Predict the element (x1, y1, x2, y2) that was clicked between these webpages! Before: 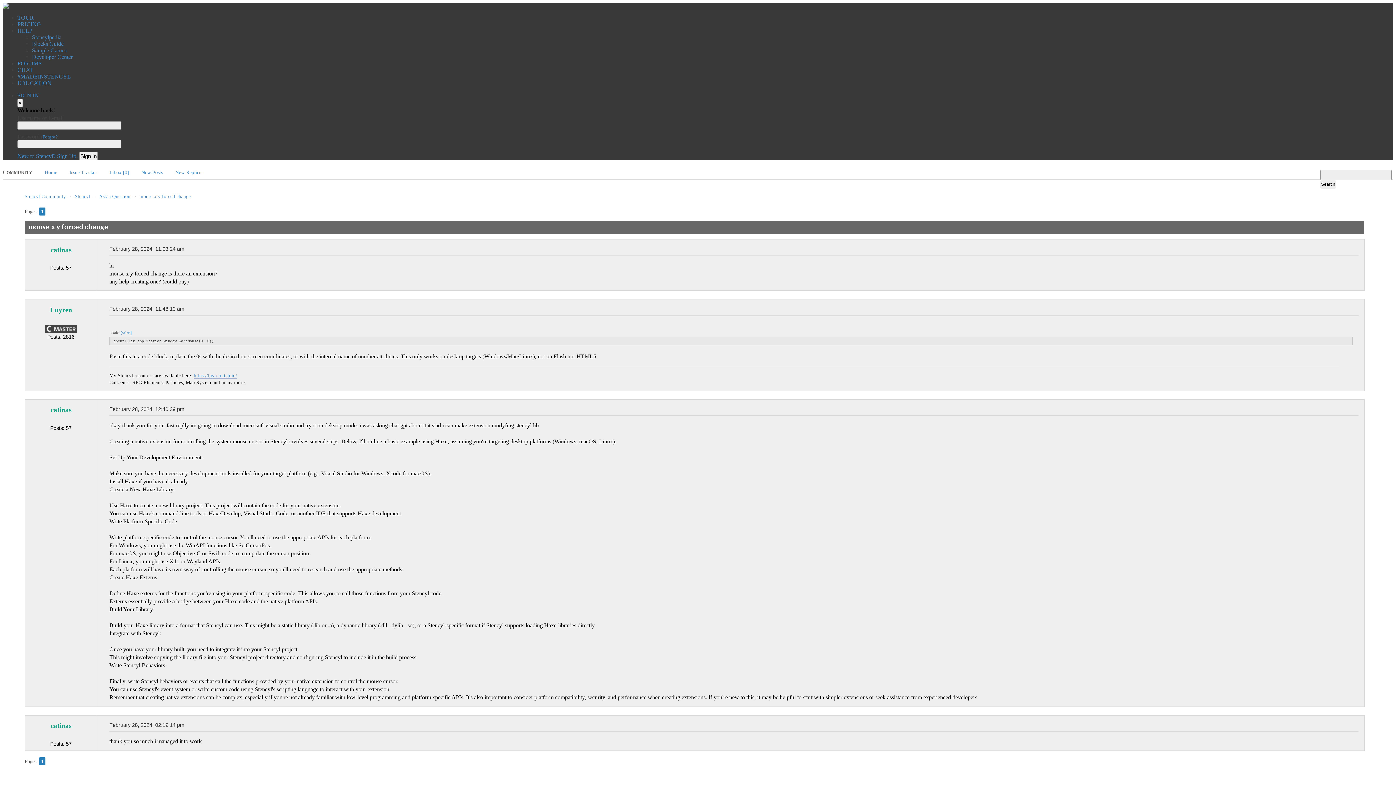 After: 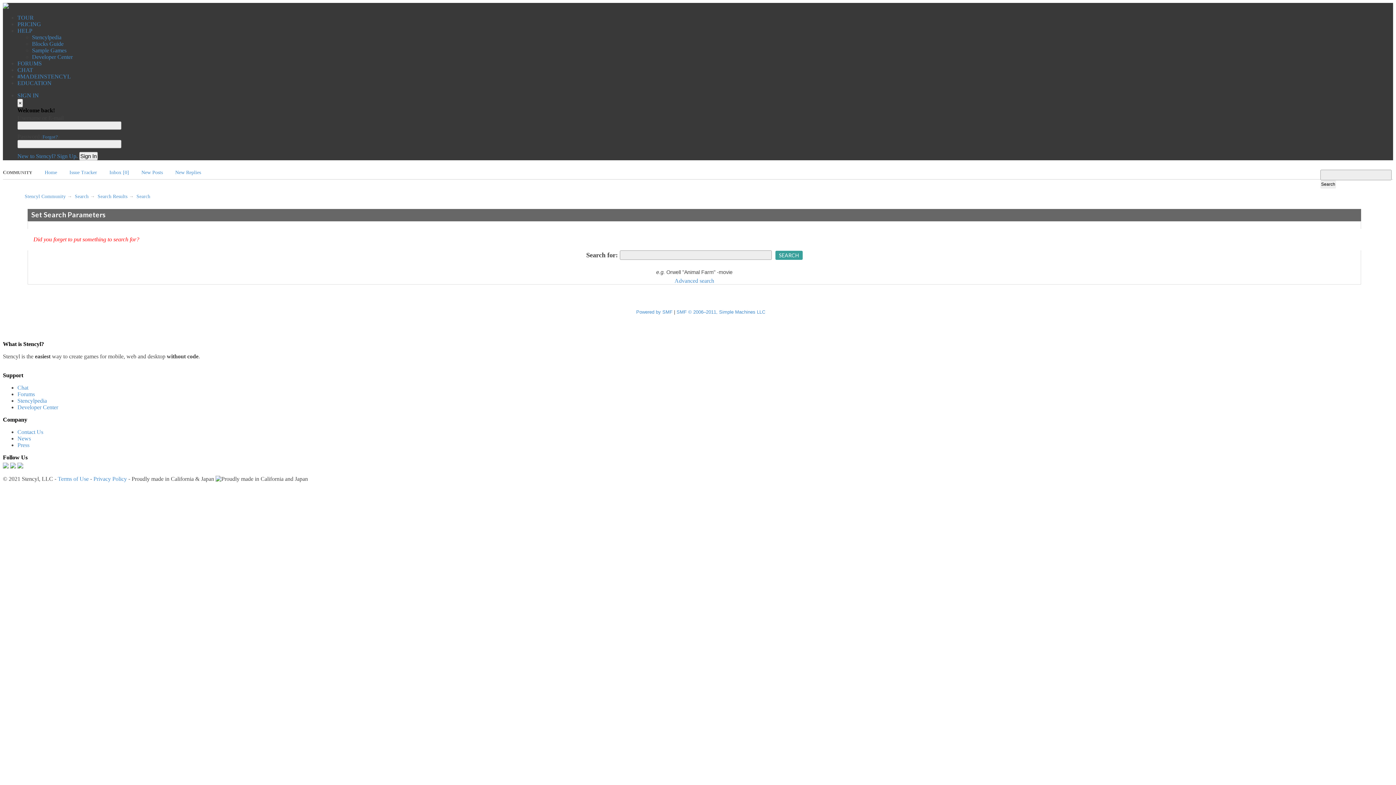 Action: bbox: (1320, 180, 1336, 188) label: Search